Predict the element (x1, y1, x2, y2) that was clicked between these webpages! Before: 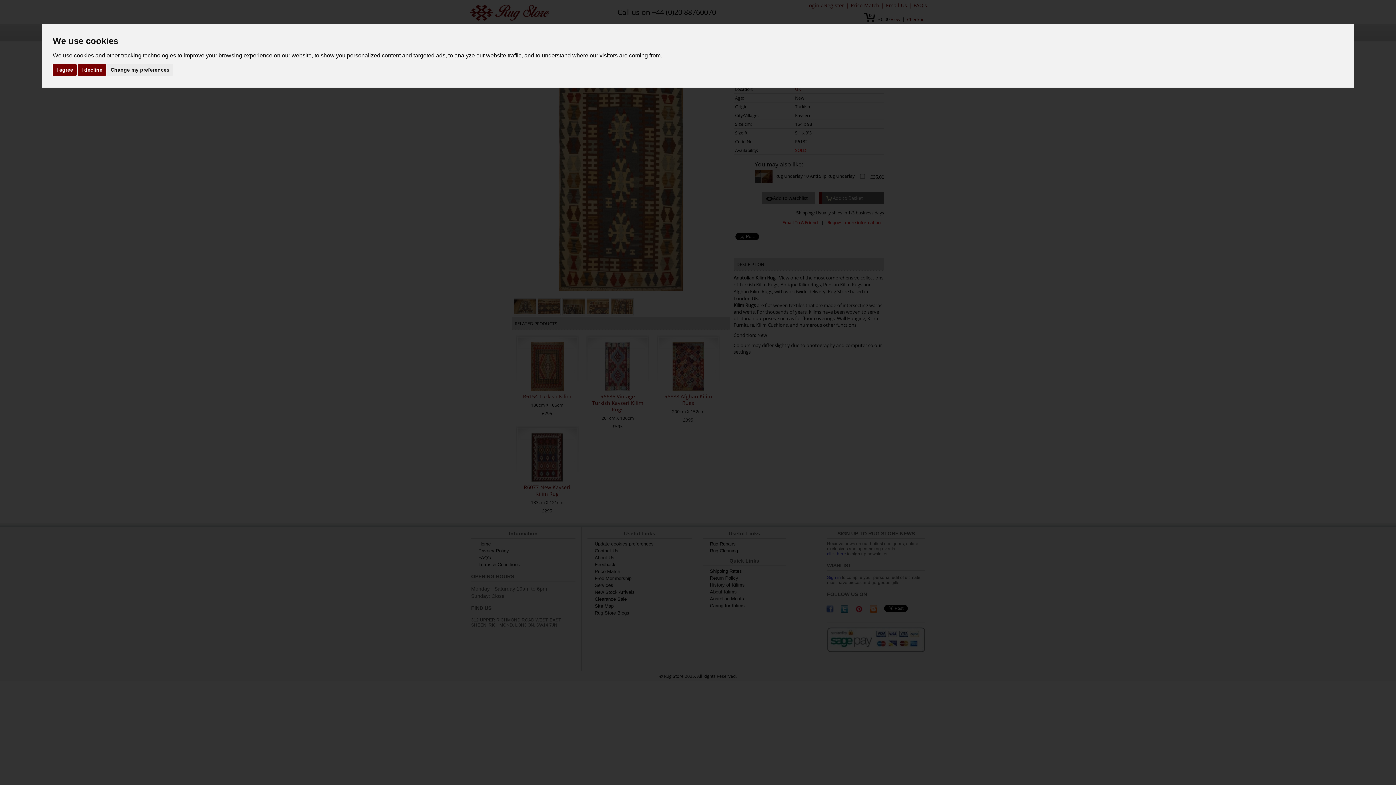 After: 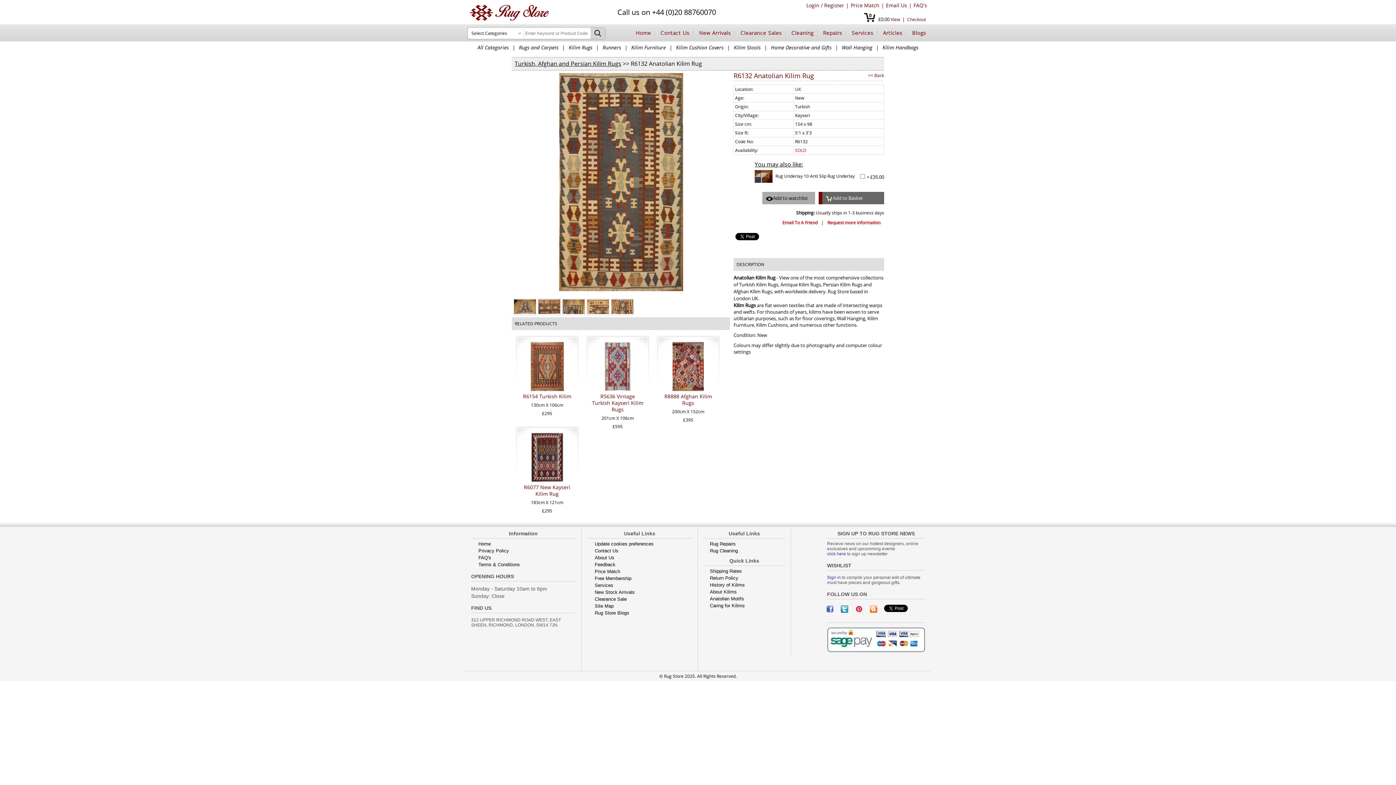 Action: label: I agree bbox: (52, 64, 76, 75)